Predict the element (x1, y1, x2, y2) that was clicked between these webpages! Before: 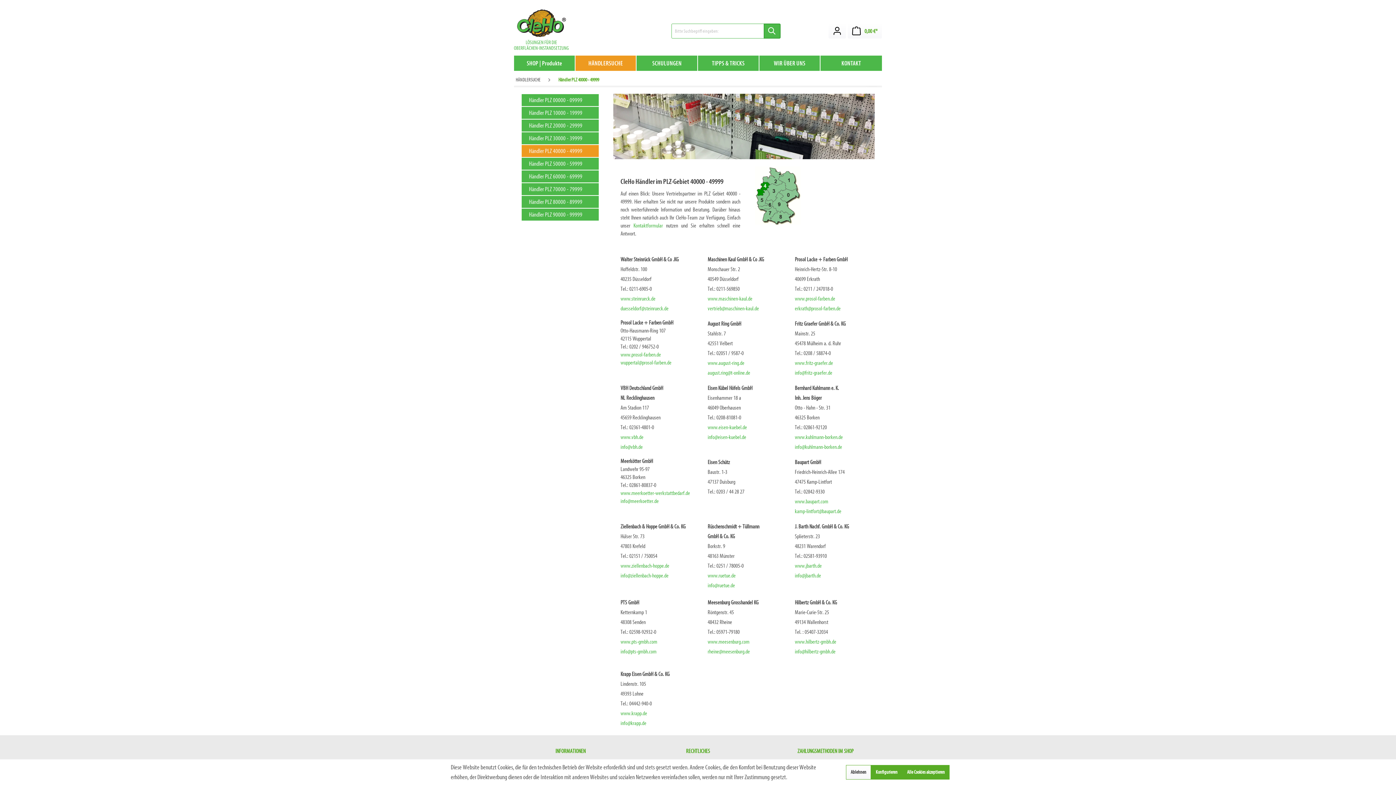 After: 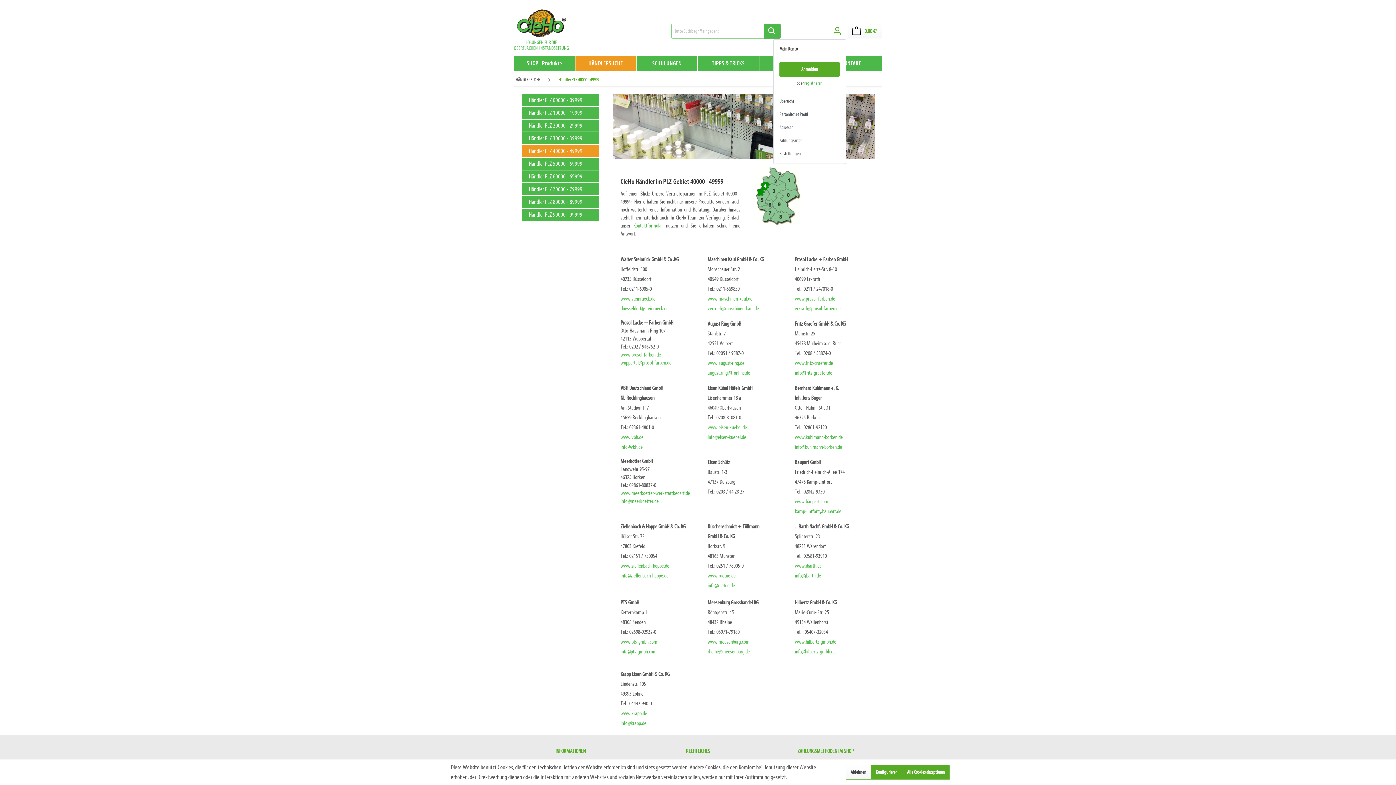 Action: bbox: (828, 23, 846, 38) label: Mein Konto